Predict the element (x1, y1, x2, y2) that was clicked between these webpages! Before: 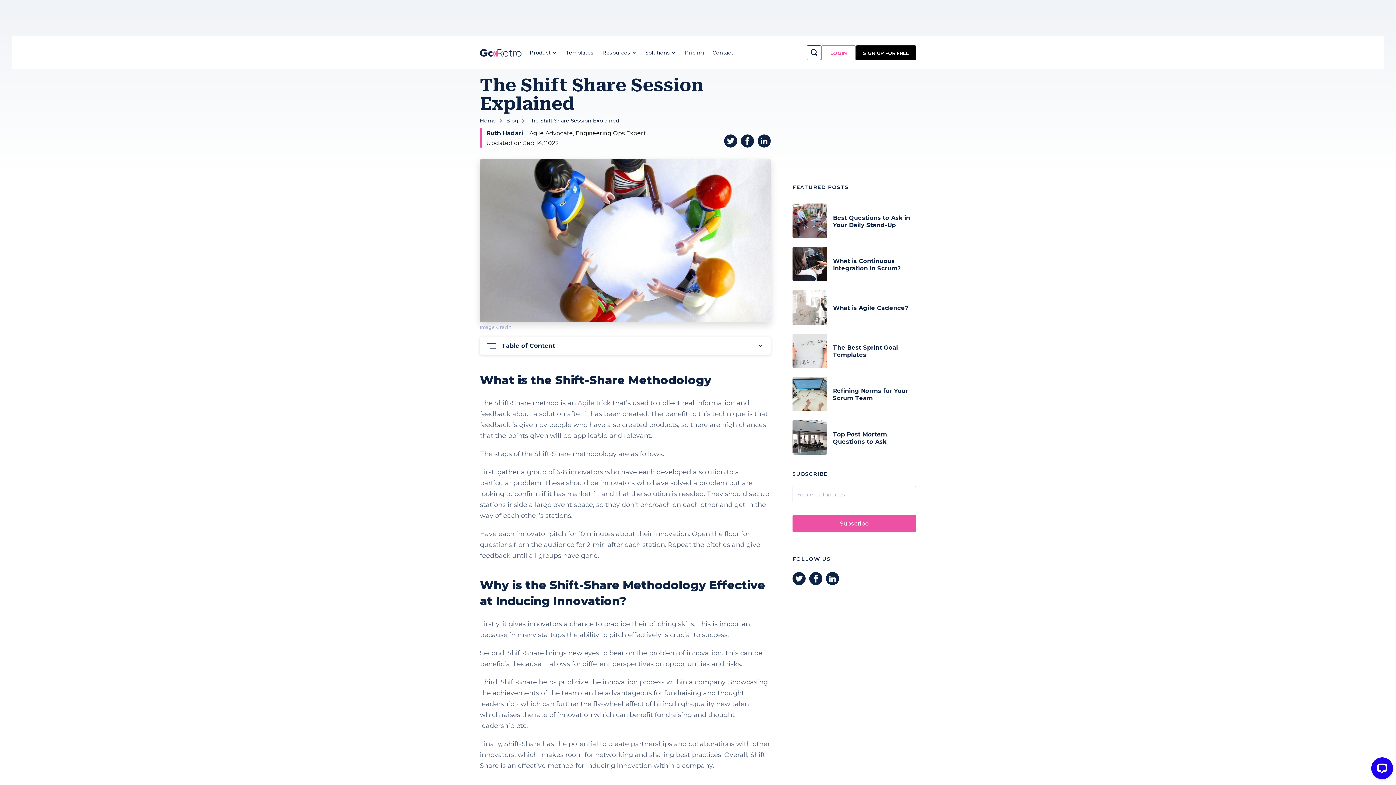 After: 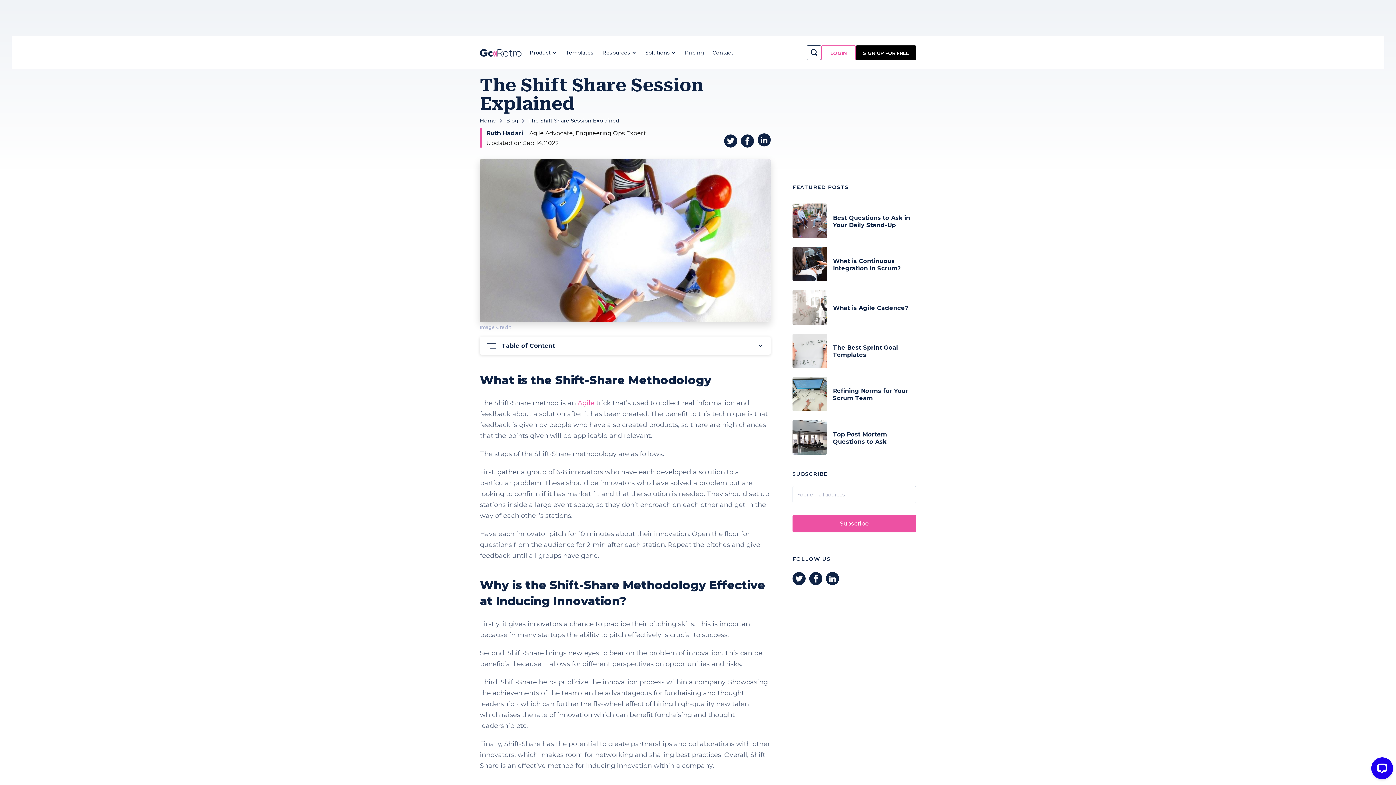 Action: bbox: (757, 134, 770, 147)